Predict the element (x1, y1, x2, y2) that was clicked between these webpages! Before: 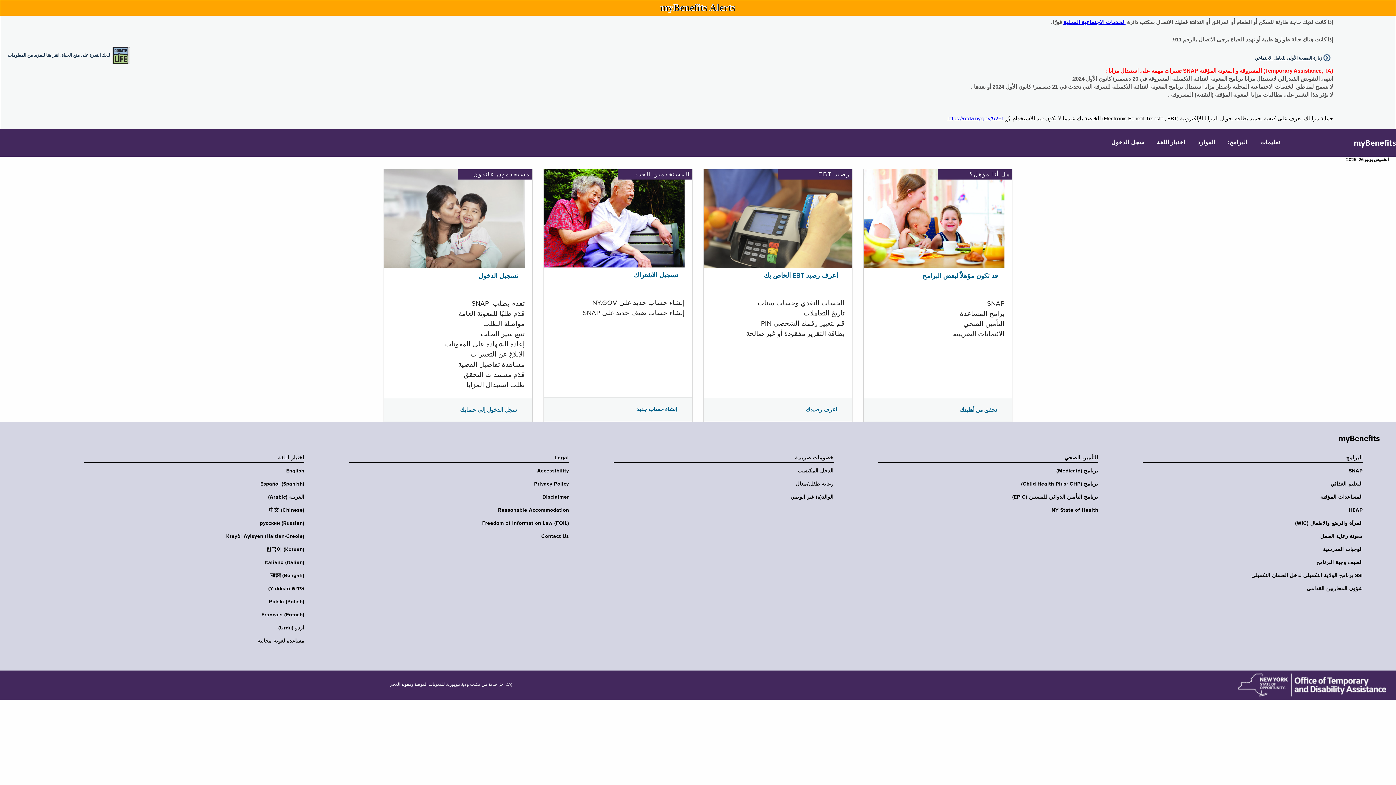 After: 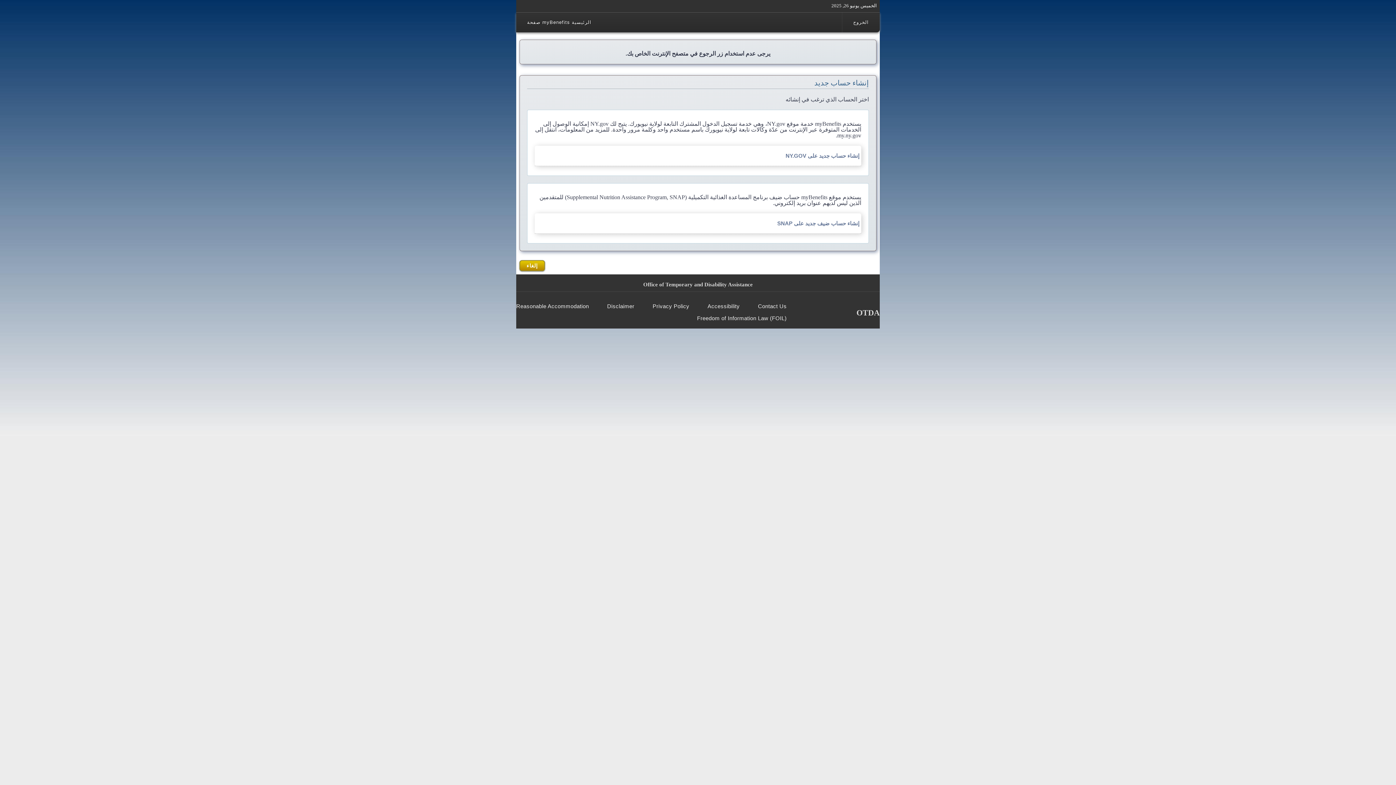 Action: bbox: (536, 215, 684, 221)